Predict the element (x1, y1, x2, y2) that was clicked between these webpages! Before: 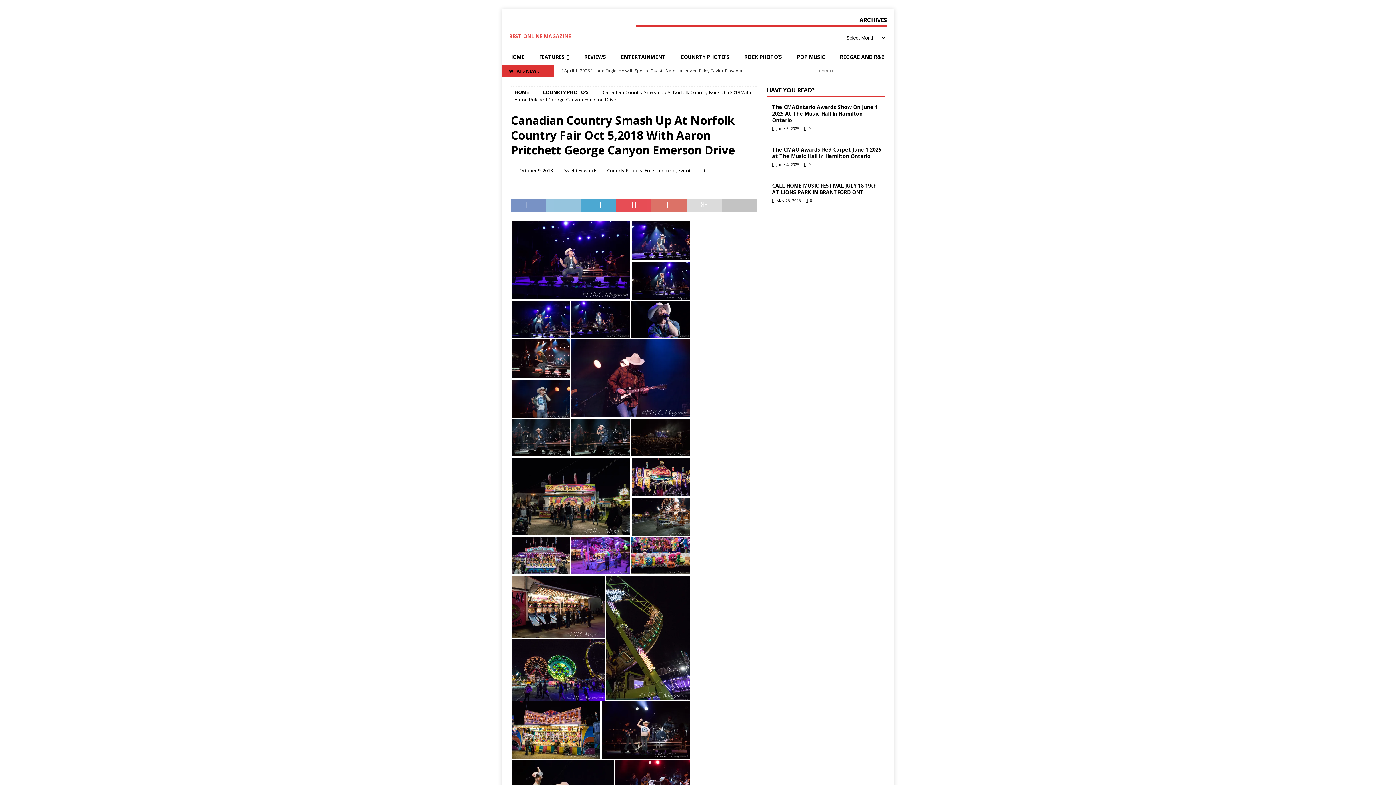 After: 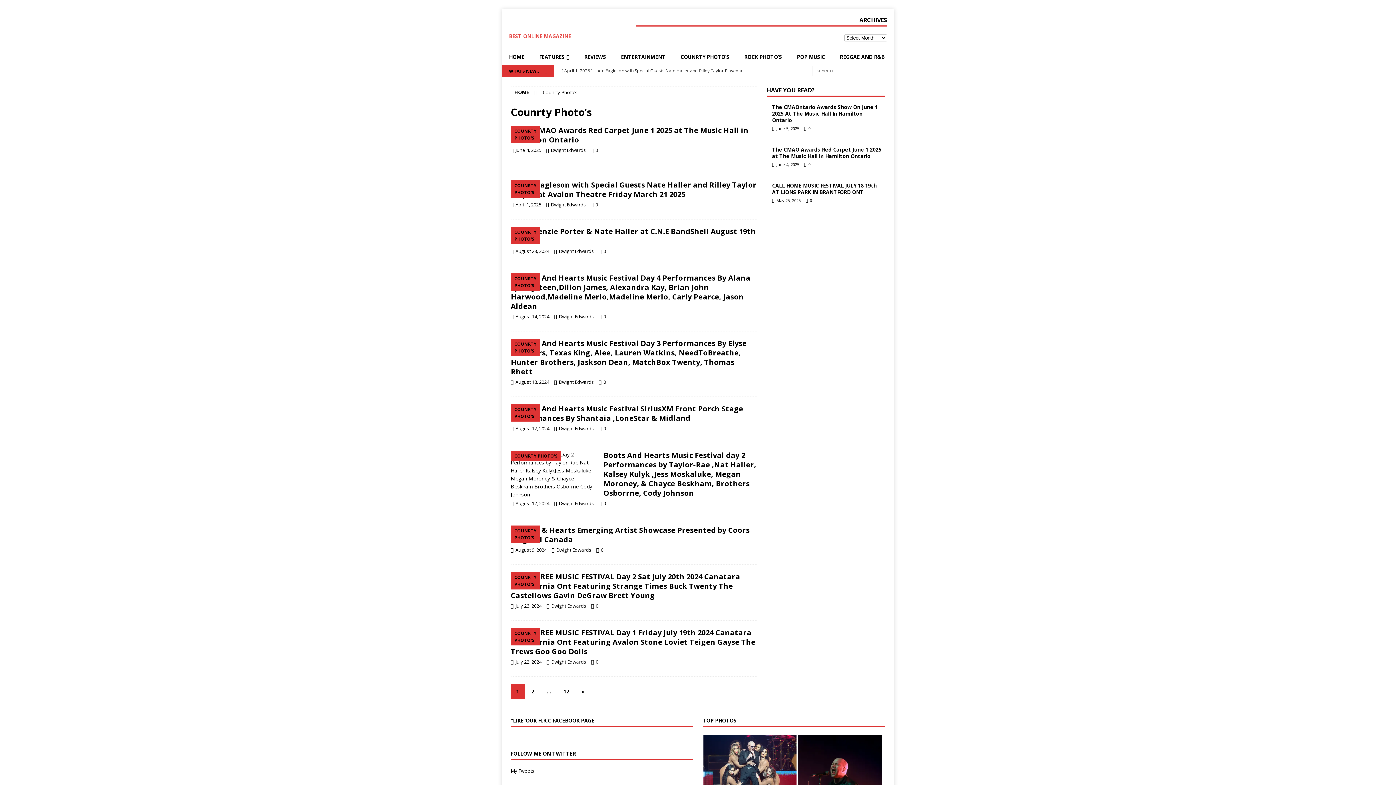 Action: label: Counrty Photo's bbox: (607, 167, 642, 173)